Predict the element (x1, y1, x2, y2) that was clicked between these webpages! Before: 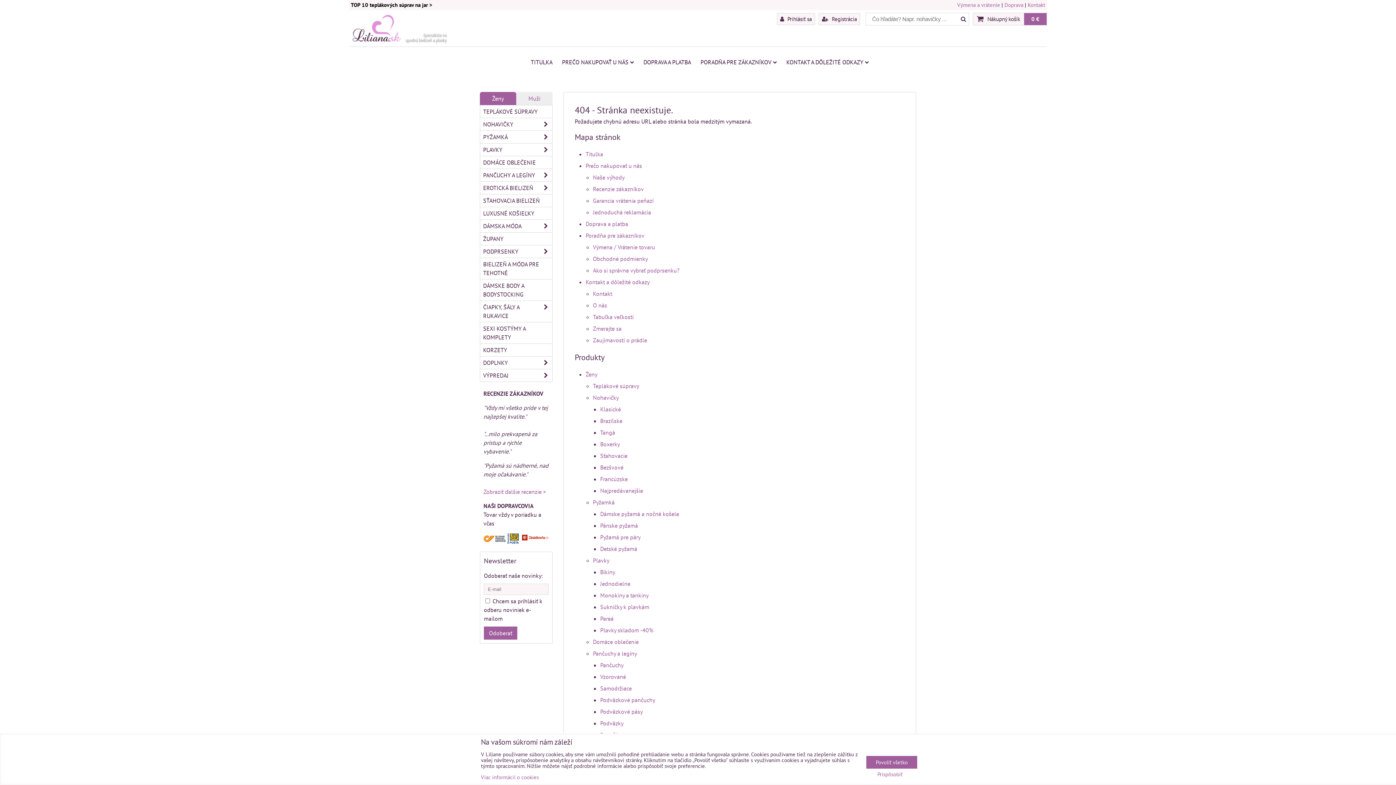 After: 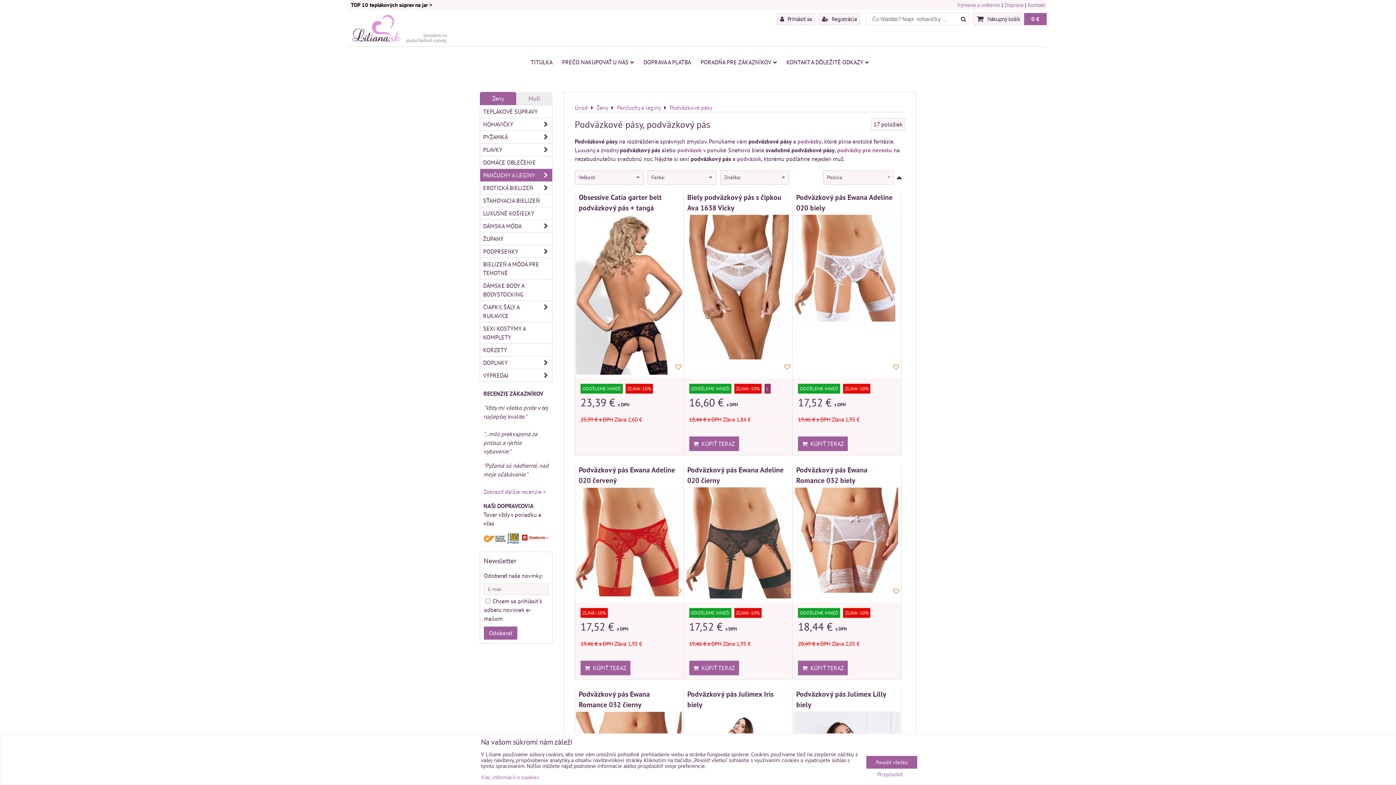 Action: label: Podväzkové pásy bbox: (600, 708, 642, 715)